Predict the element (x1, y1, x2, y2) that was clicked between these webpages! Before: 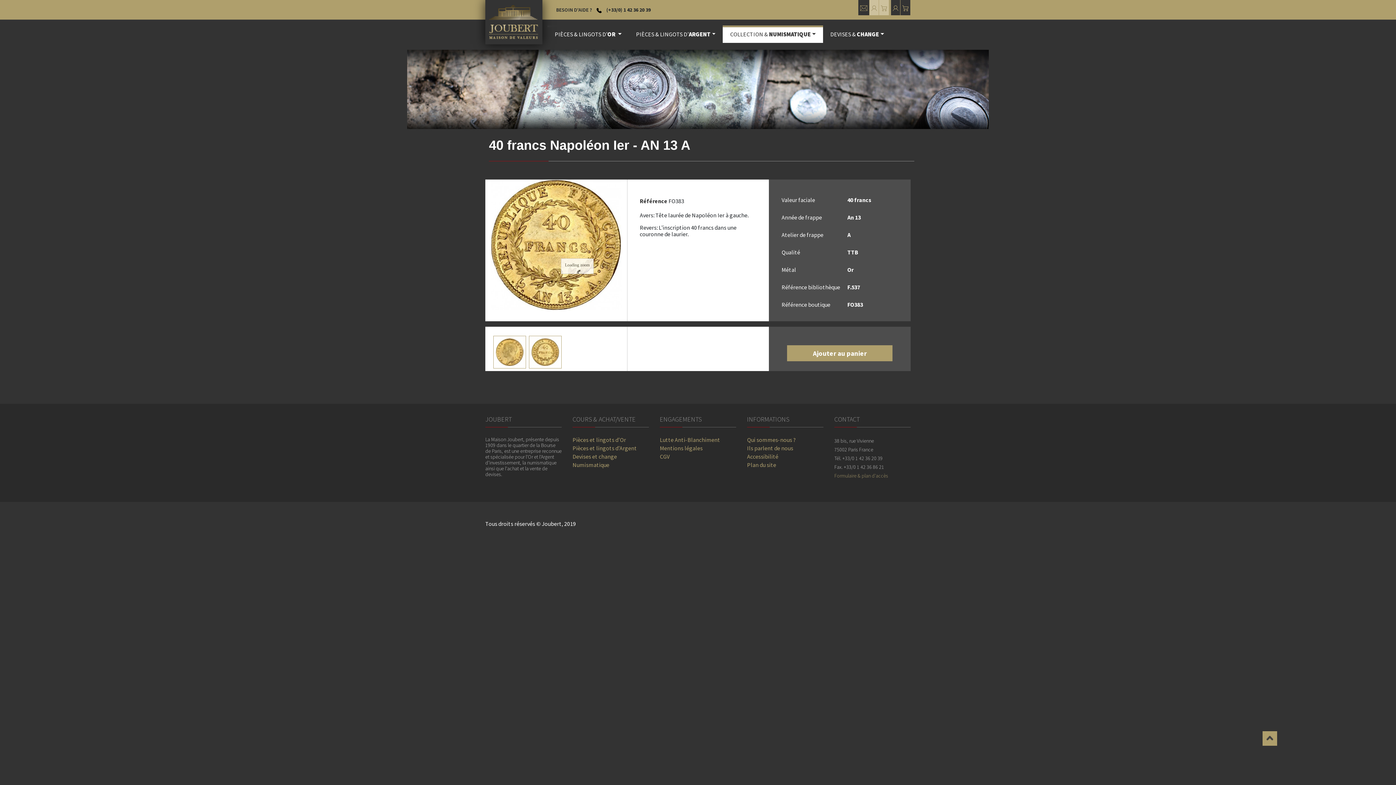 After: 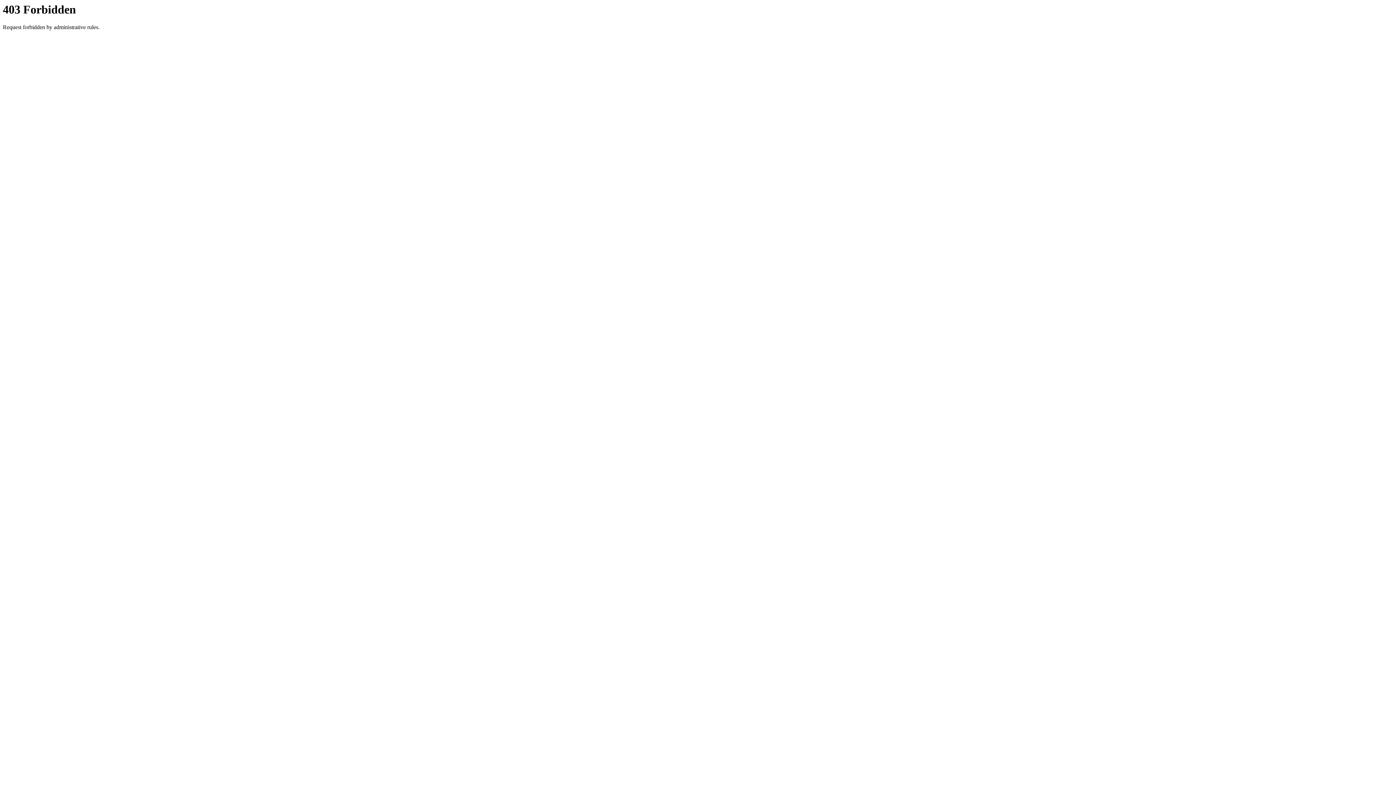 Action: label: Qui sommes-nous ? bbox: (747, 411, 796, 418)